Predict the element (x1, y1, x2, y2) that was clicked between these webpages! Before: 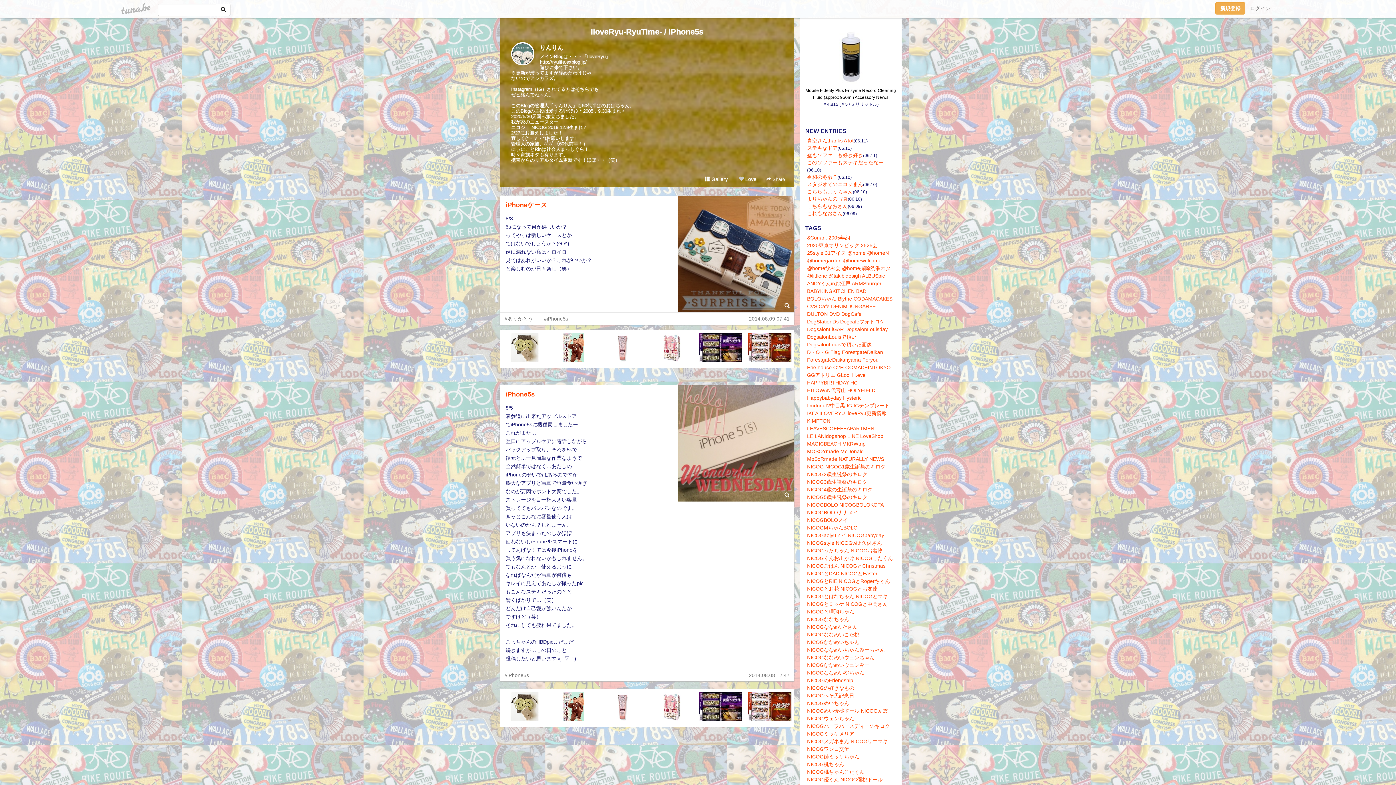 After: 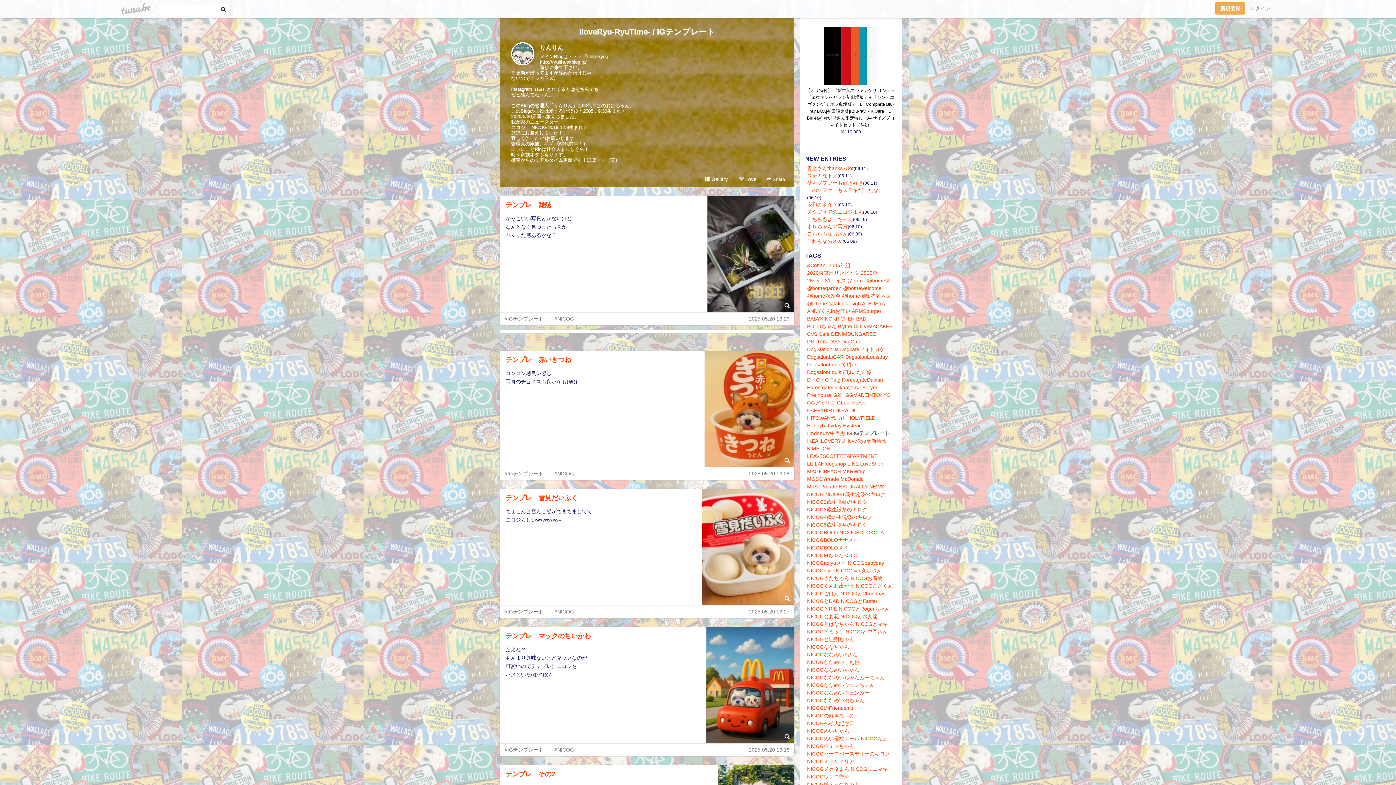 Action: bbox: (853, 402, 889, 408) label: IGテンプレート